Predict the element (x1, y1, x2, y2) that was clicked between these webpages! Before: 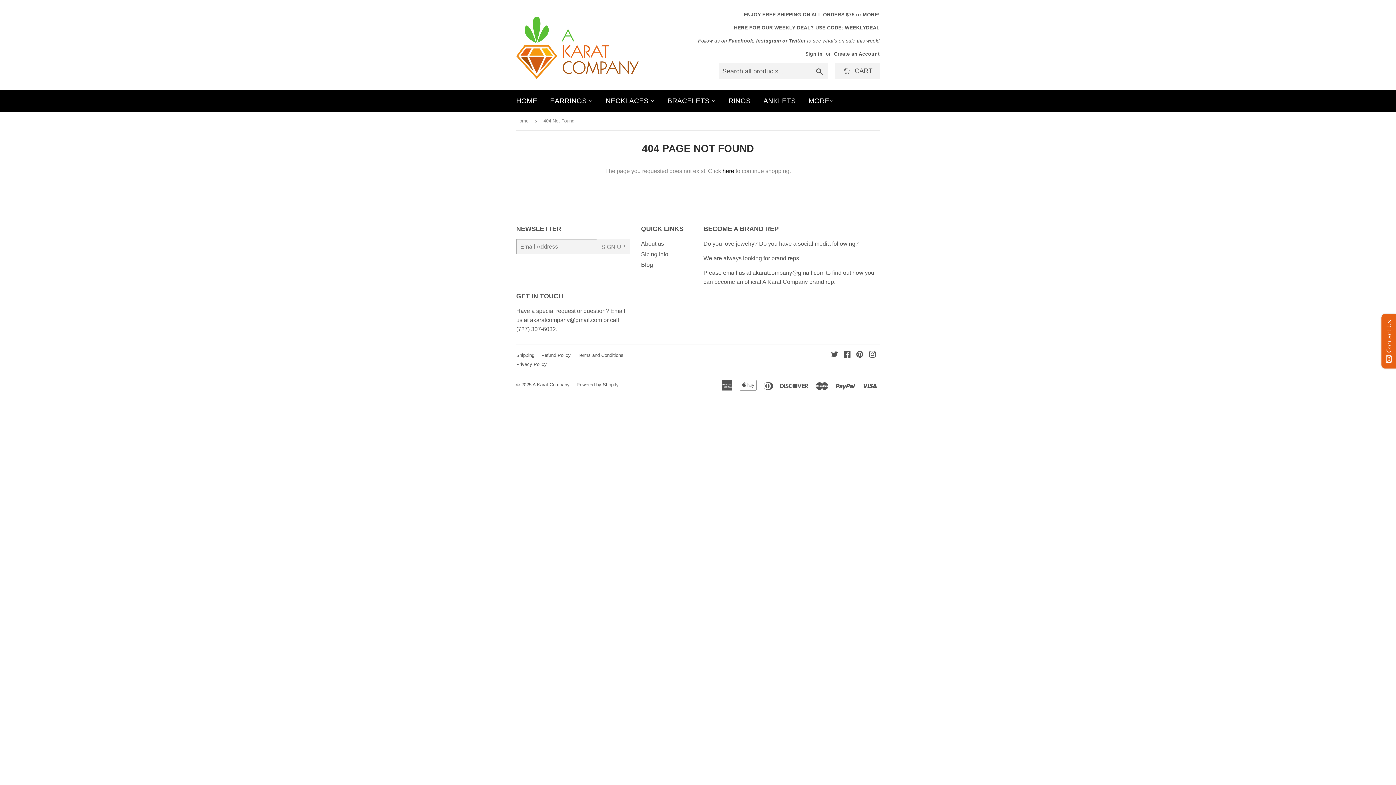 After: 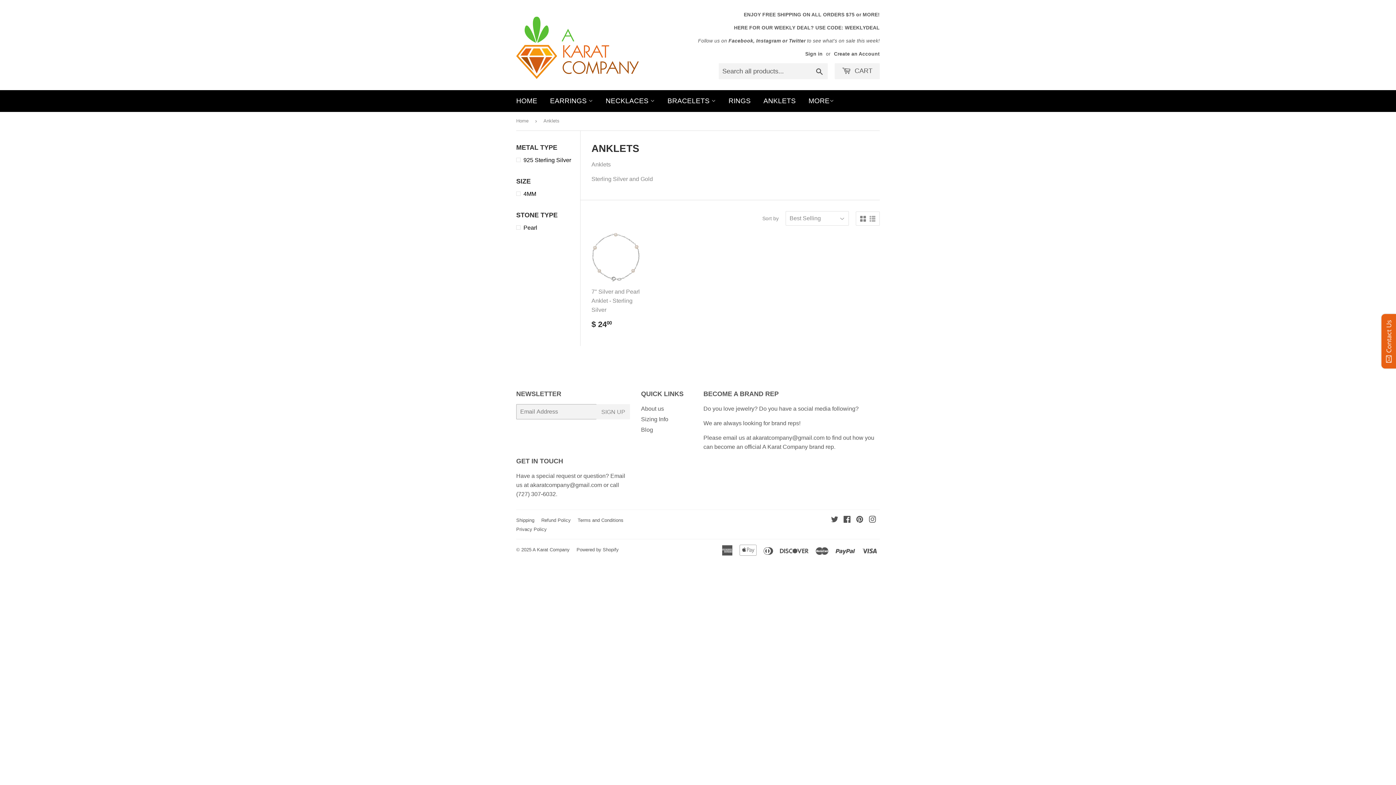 Action: label: ANKLETS bbox: (758, 90, 801, 112)